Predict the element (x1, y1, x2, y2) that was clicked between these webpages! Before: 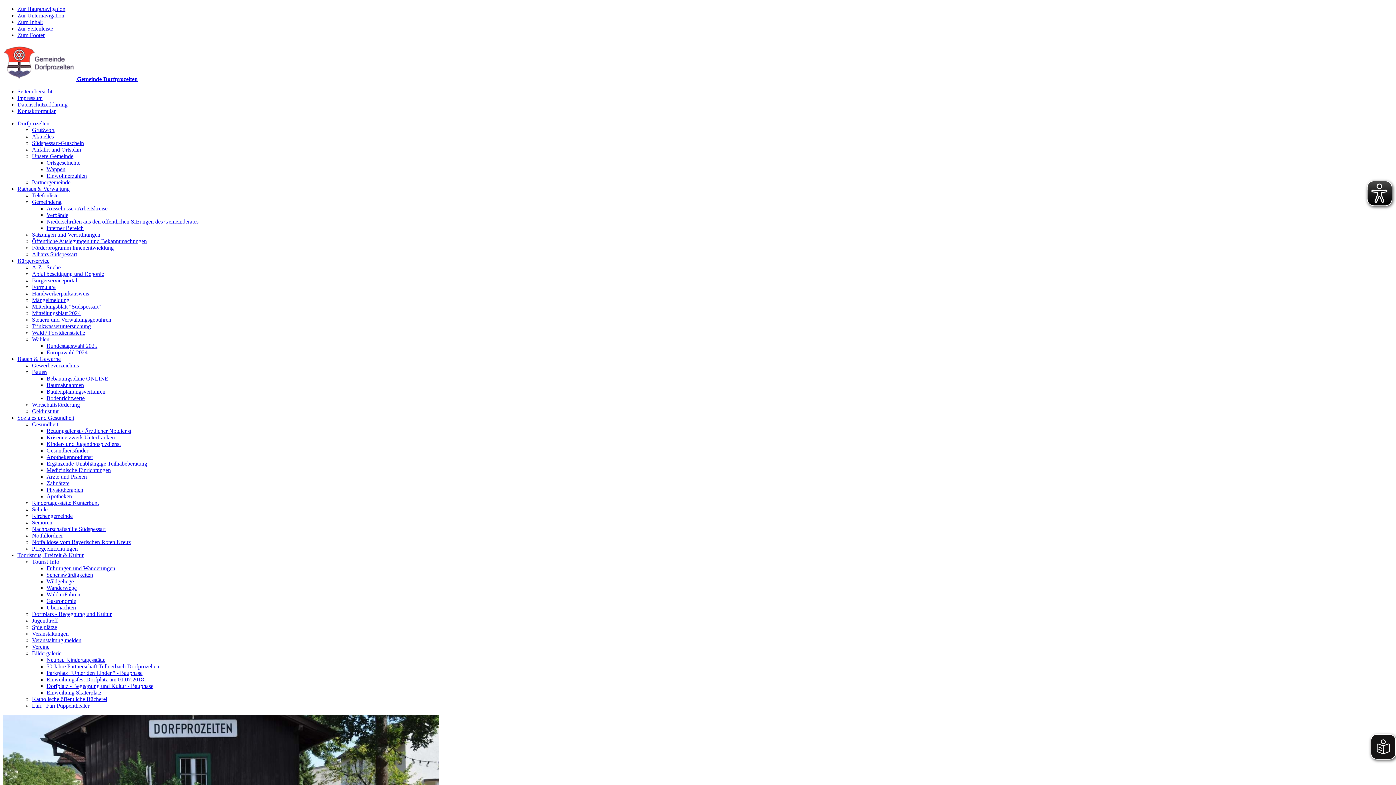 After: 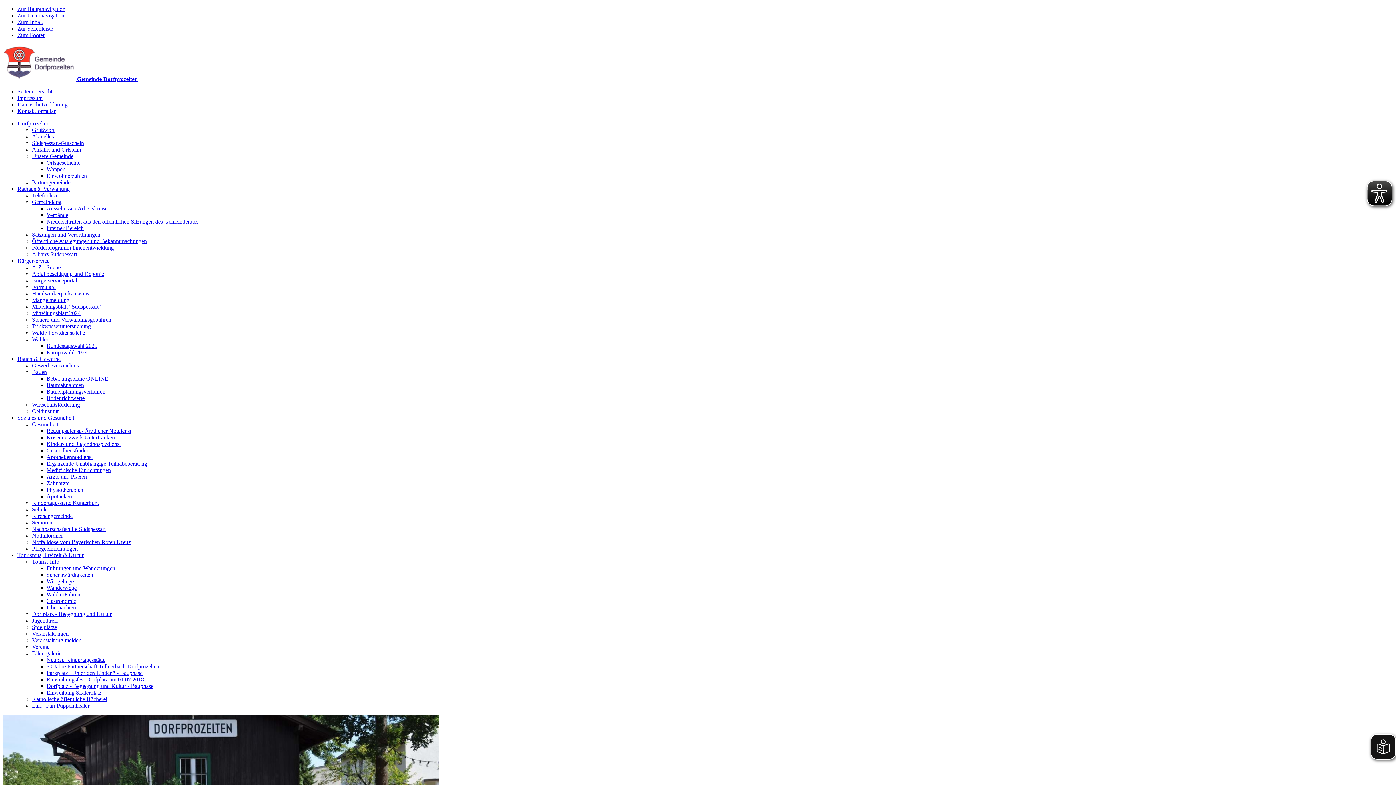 Action: bbox: (32, 126, 54, 133) label: Grußwort